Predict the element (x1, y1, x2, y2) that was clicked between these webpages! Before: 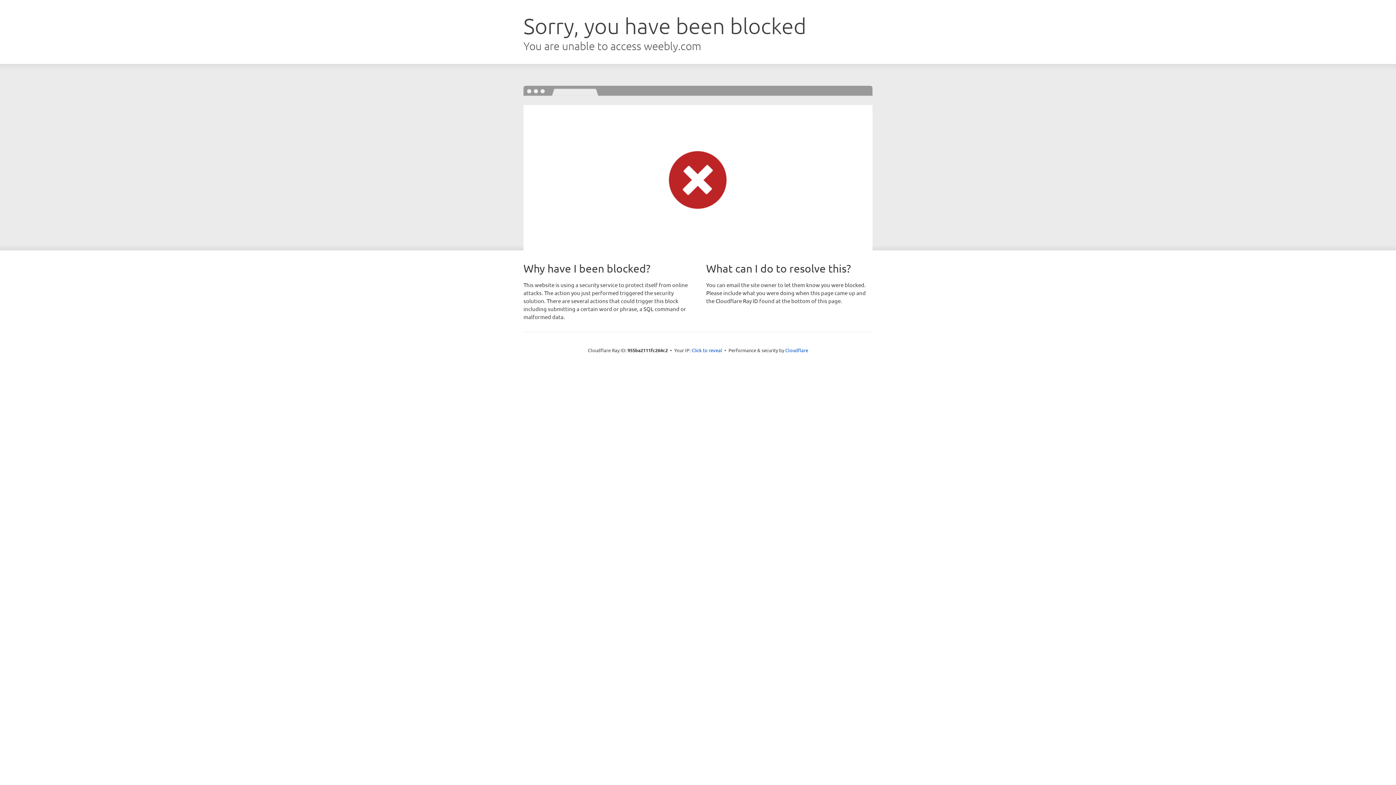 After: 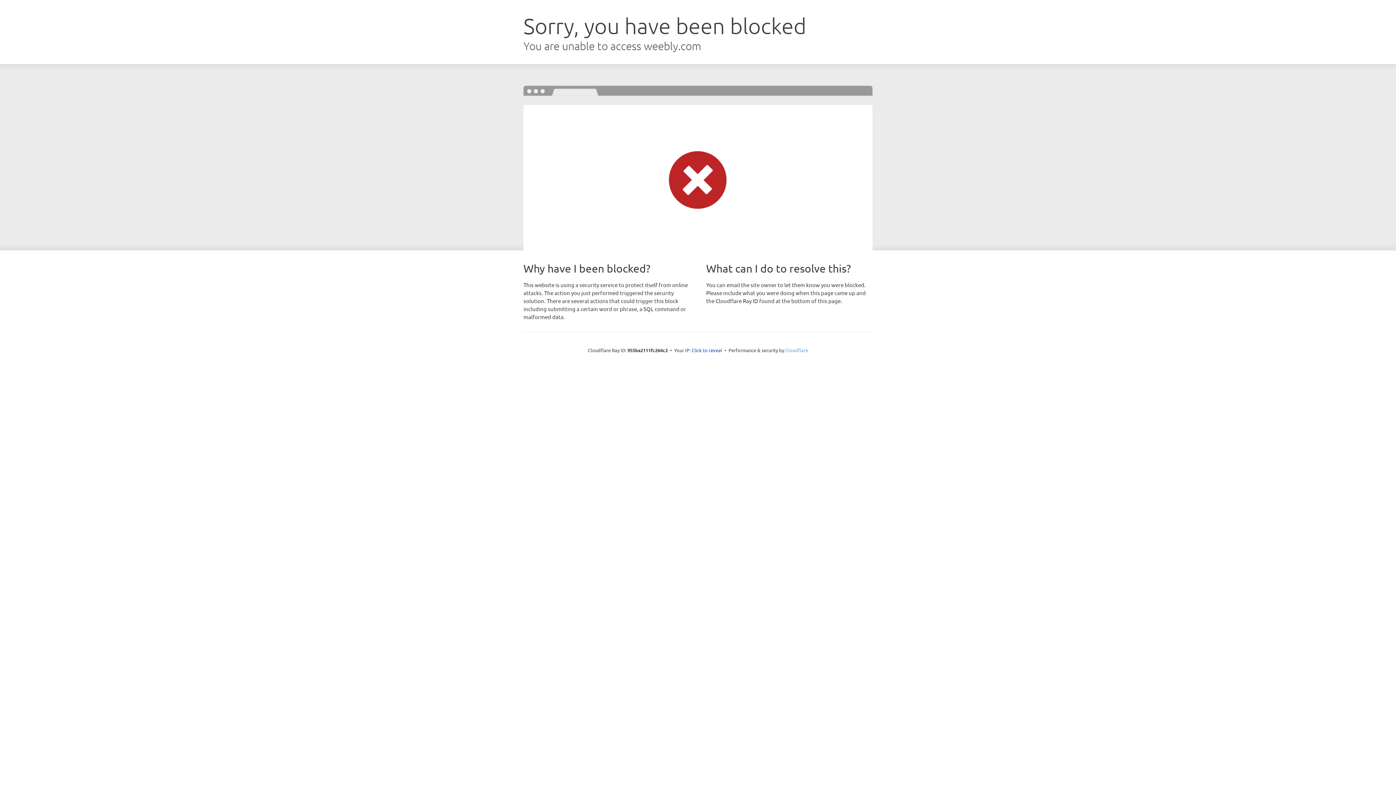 Action: bbox: (785, 347, 808, 353) label: Cloudflare